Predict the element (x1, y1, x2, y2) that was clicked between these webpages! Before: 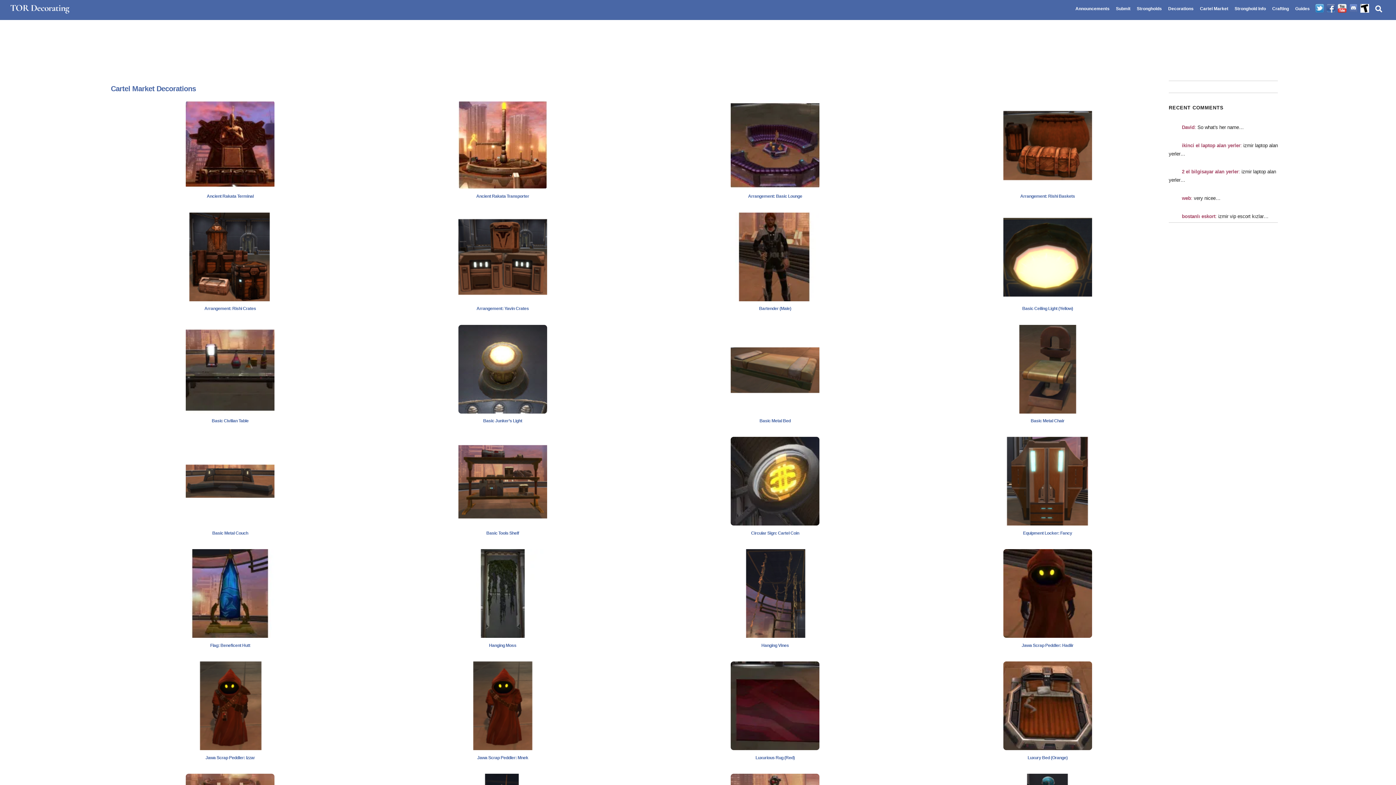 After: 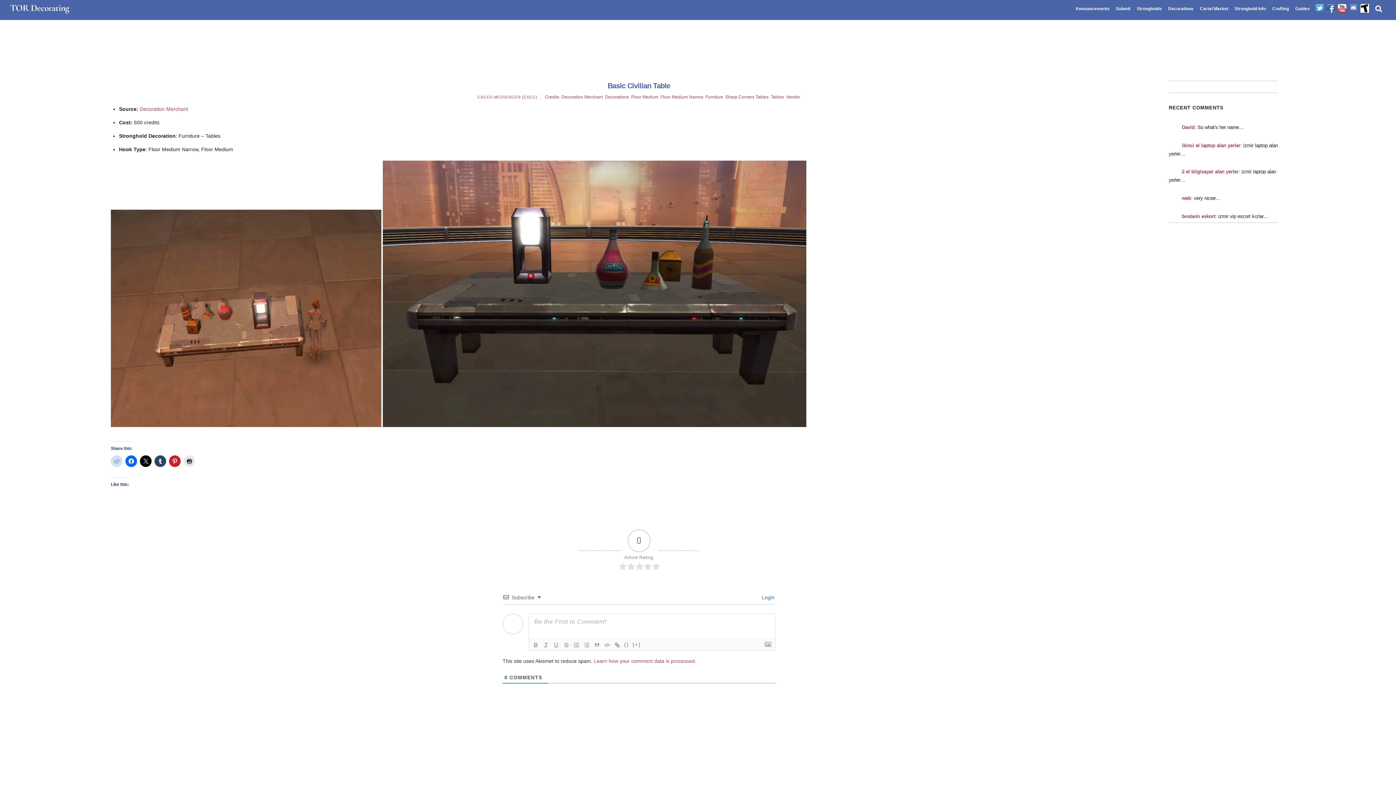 Action: bbox: (185, 407, 274, 412)